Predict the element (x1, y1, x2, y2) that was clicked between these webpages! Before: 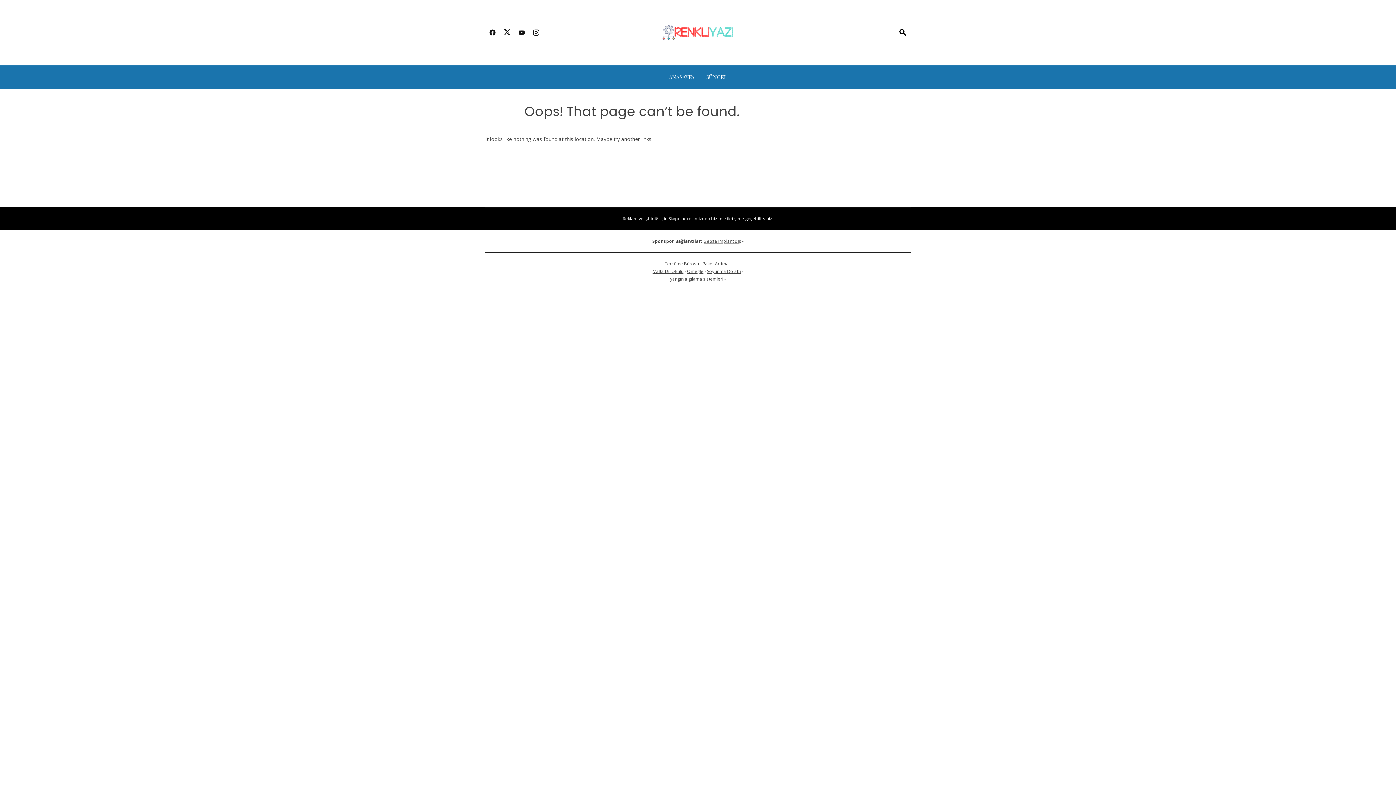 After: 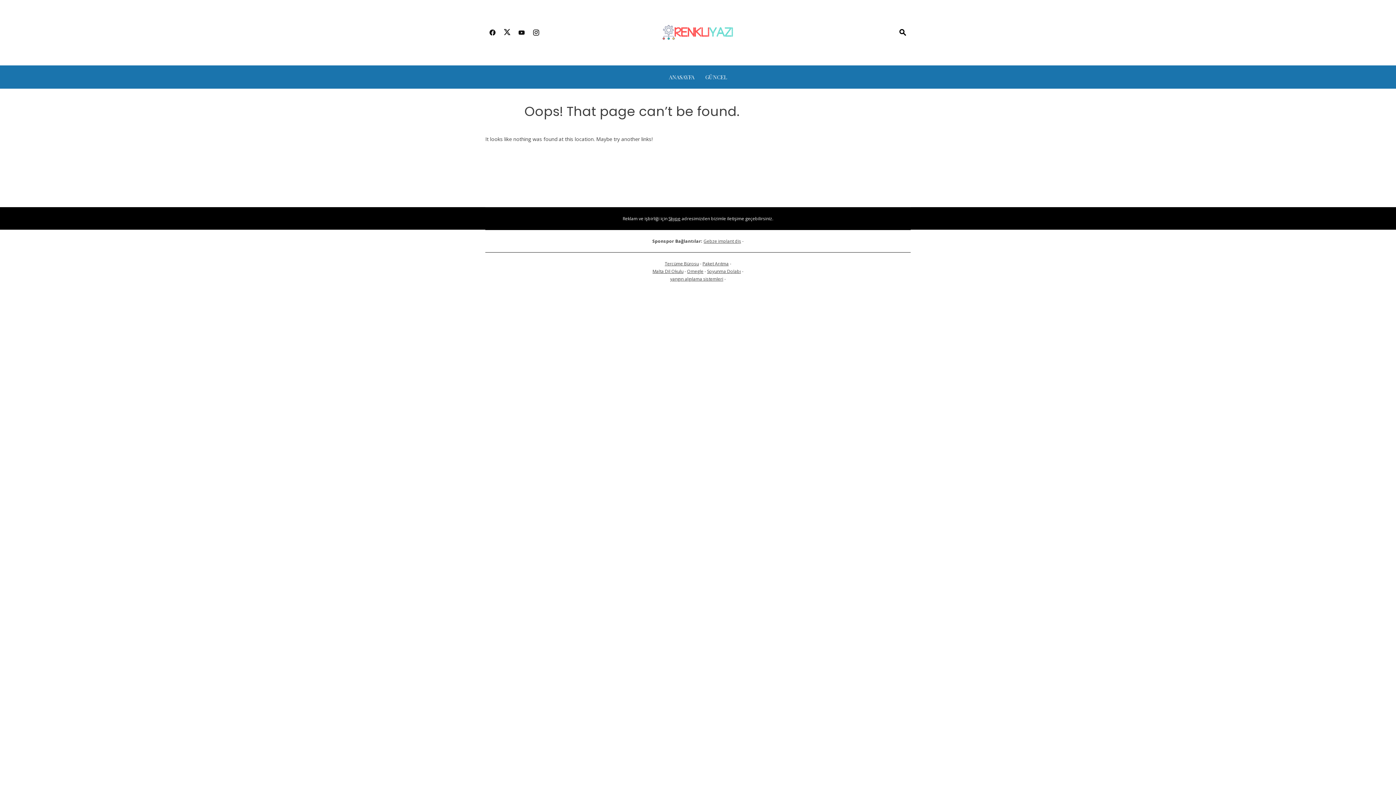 Action: bbox: (485, 24, 500, 41)